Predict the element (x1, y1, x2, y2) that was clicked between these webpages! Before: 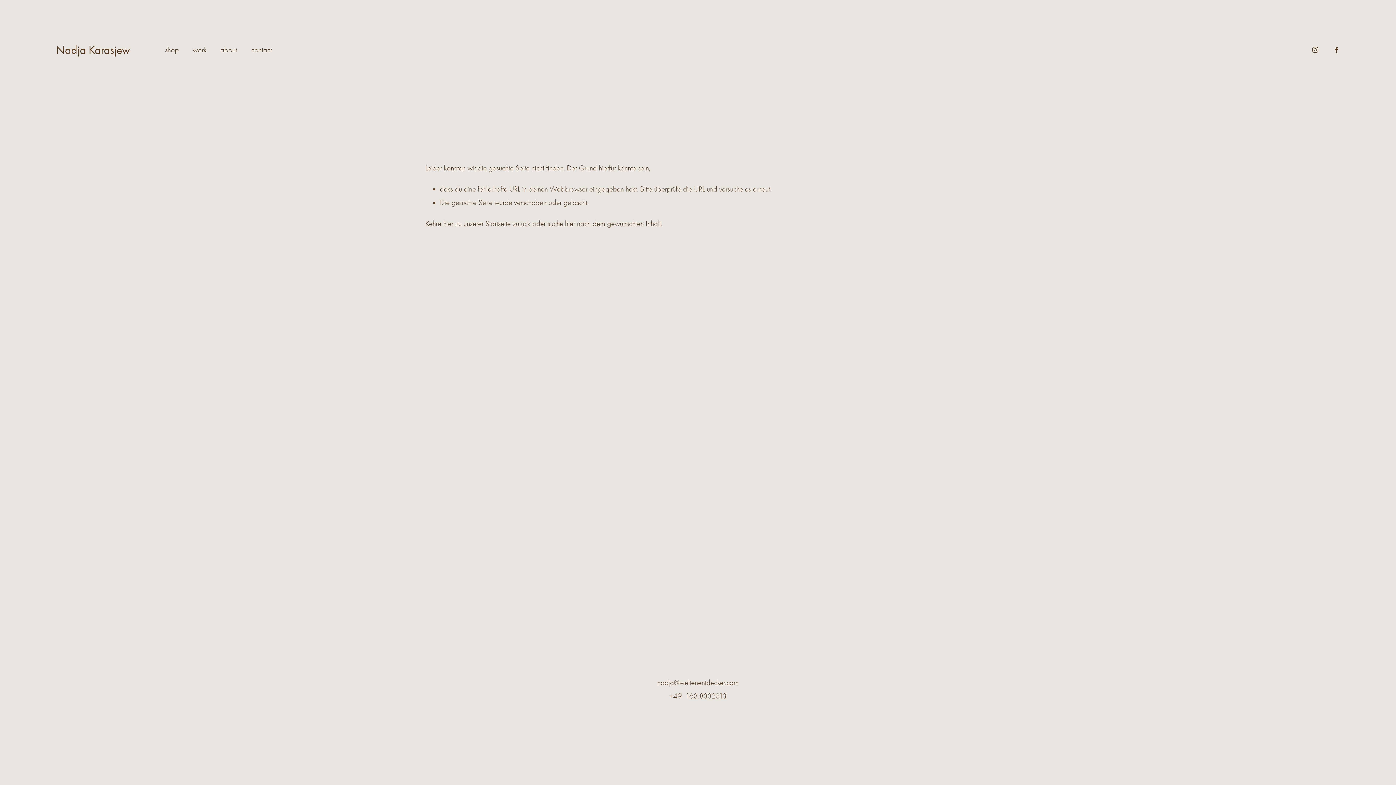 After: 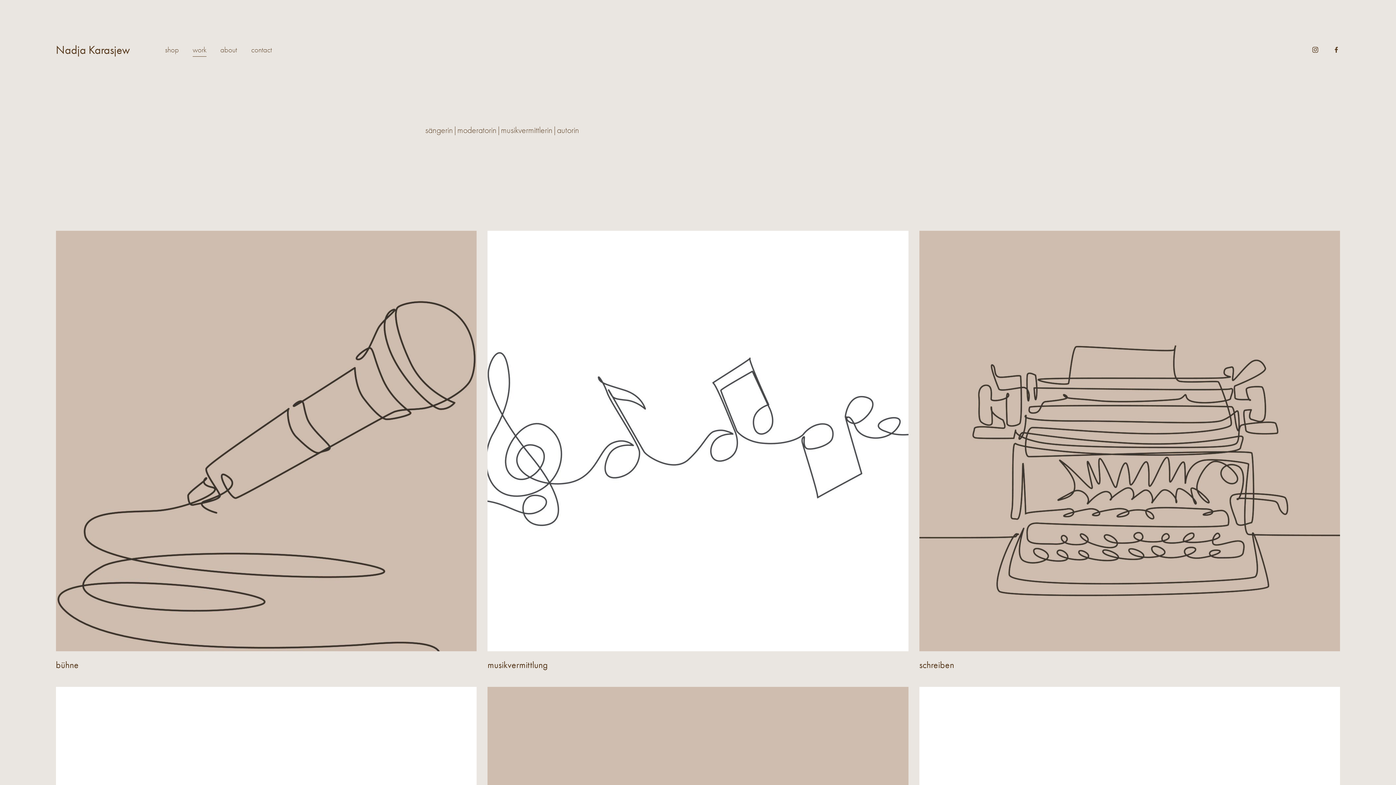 Action: bbox: (443, 219, 453, 227) label: hier